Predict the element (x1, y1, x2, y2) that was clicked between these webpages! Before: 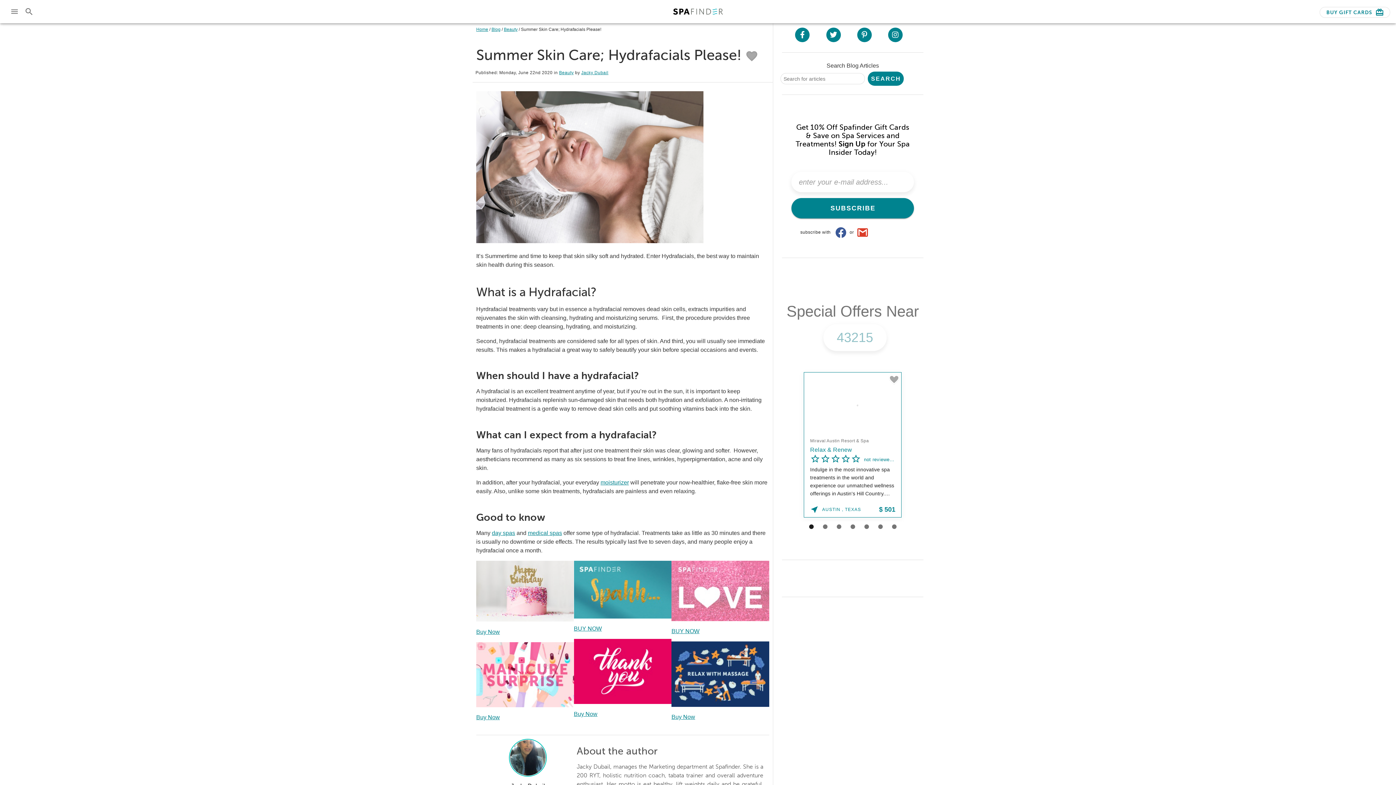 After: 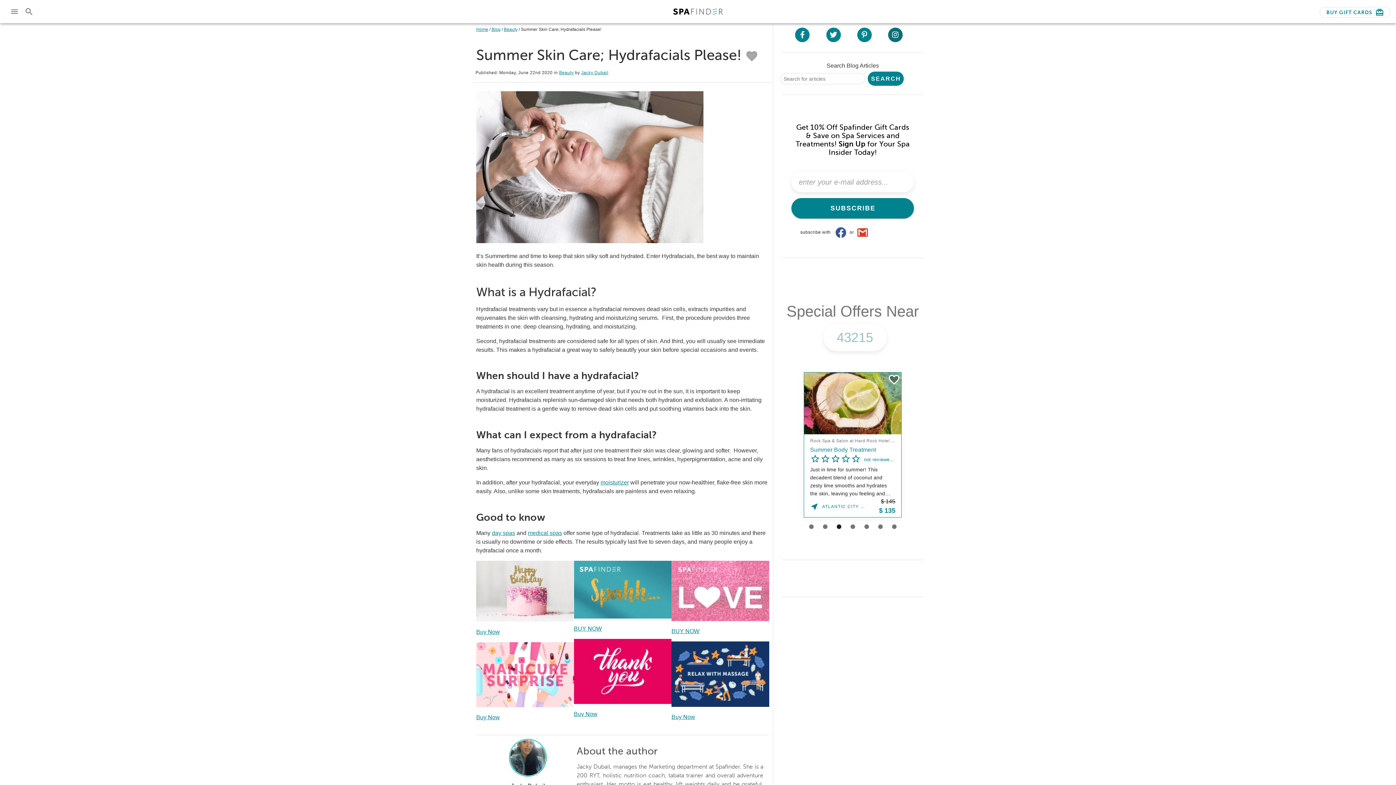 Action: label: Visit Spafinder on instagram bbox: (888, 27, 902, 42)